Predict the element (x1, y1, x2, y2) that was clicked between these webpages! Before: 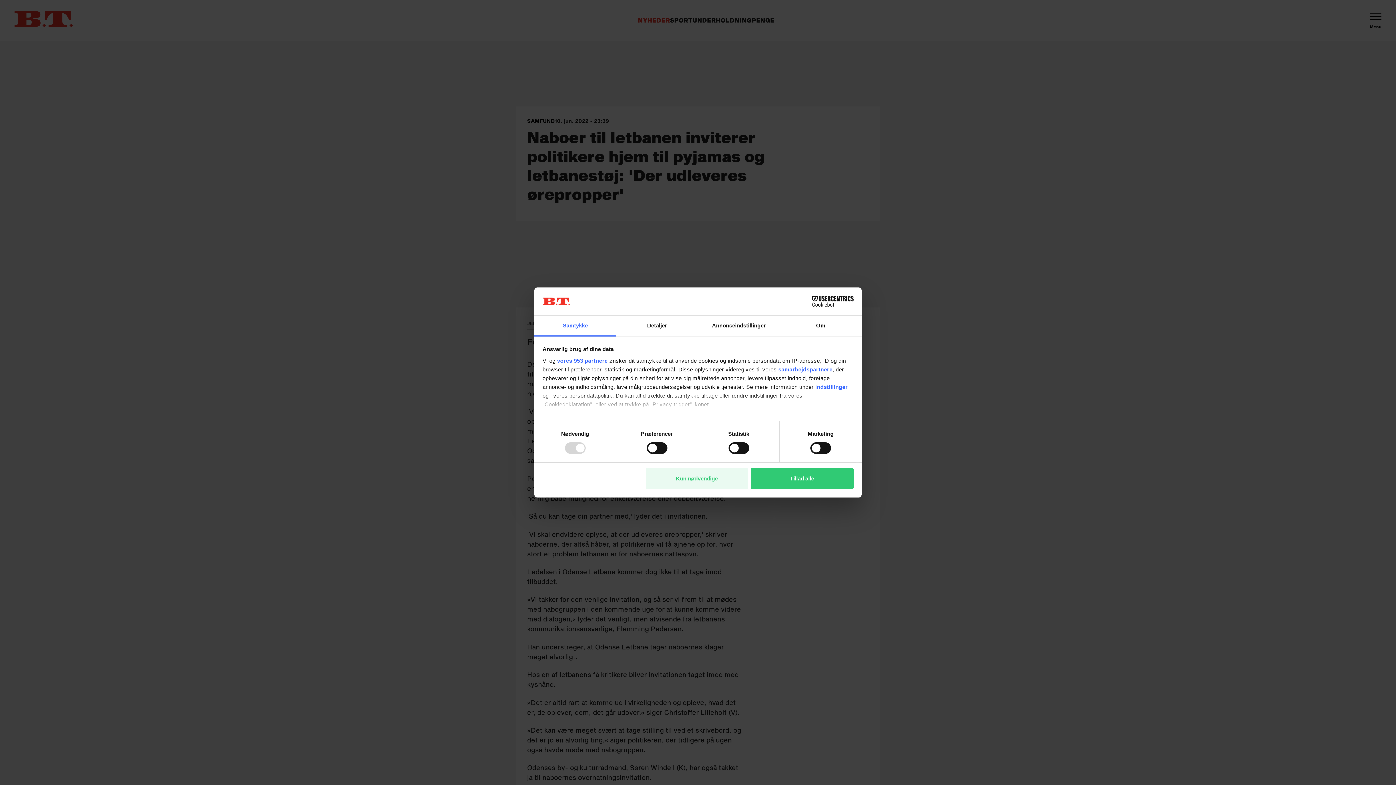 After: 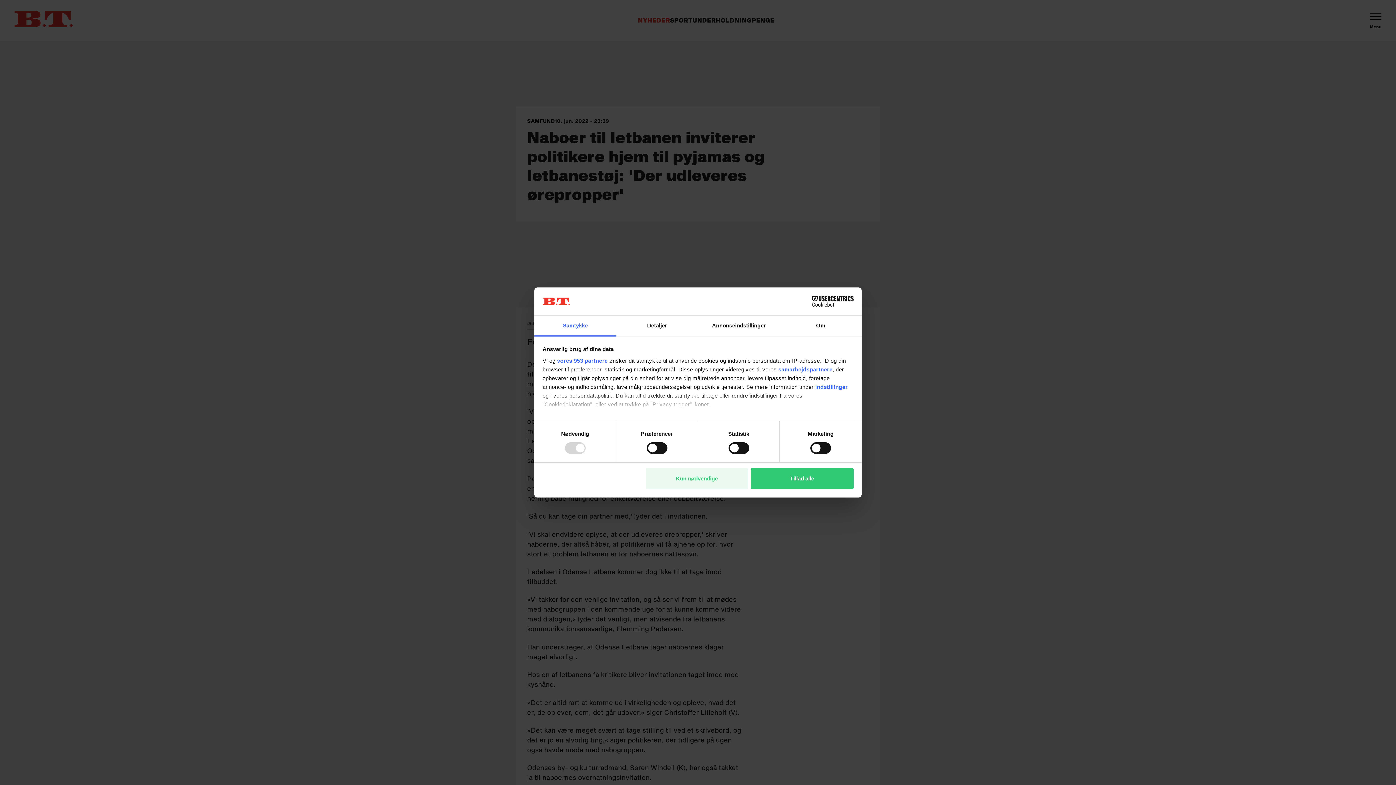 Action: bbox: (534, 315, 616, 336) label: Samtykke